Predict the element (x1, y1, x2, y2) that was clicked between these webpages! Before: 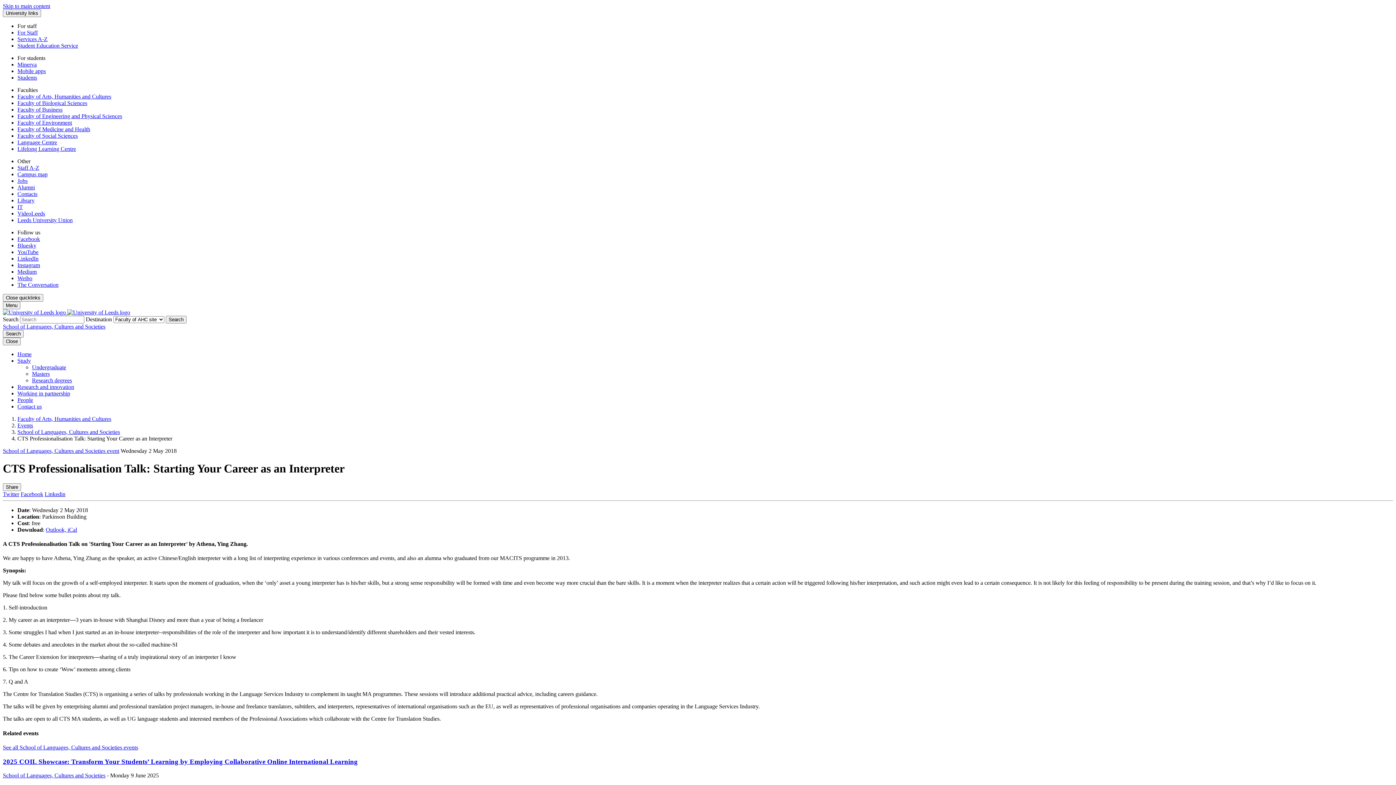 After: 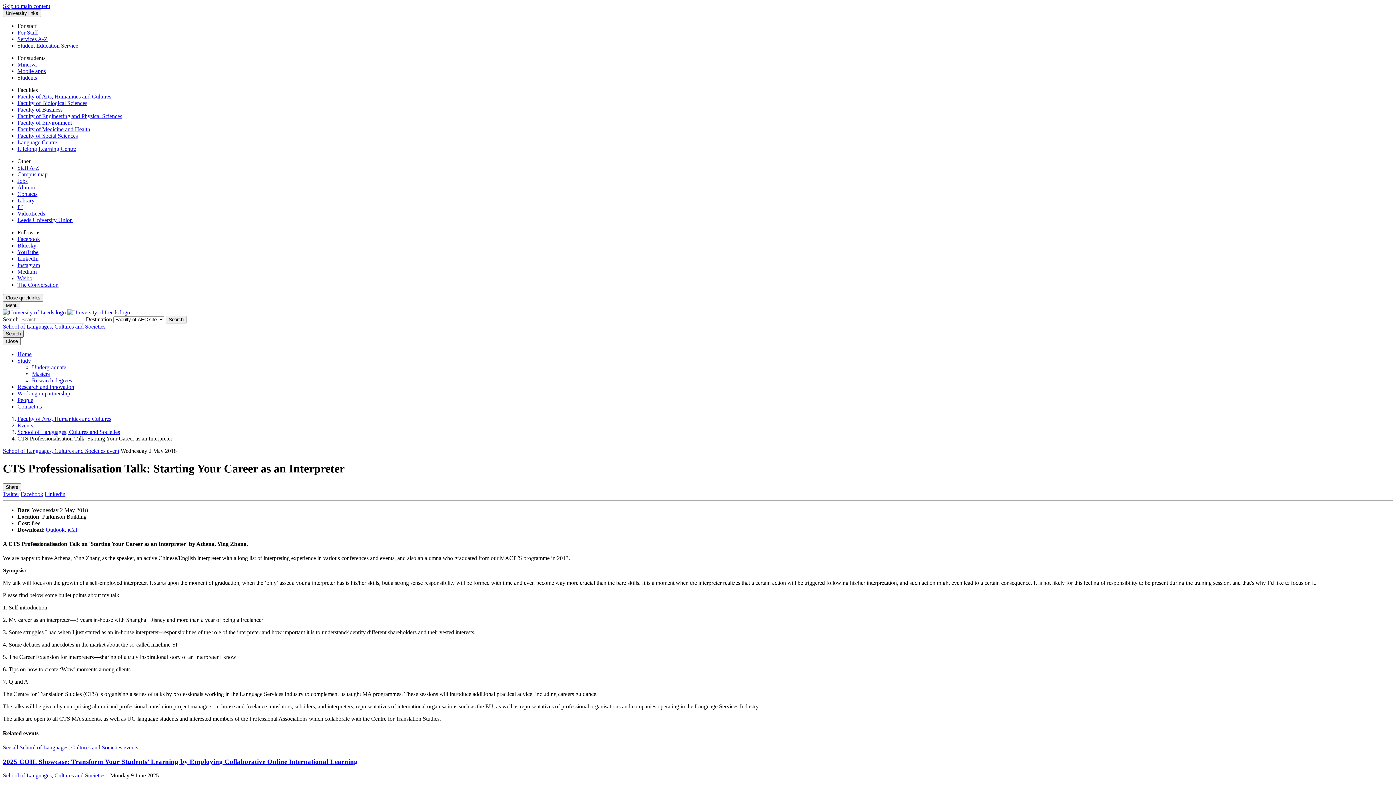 Action: bbox: (2, 330, 23, 337) label: Open site search